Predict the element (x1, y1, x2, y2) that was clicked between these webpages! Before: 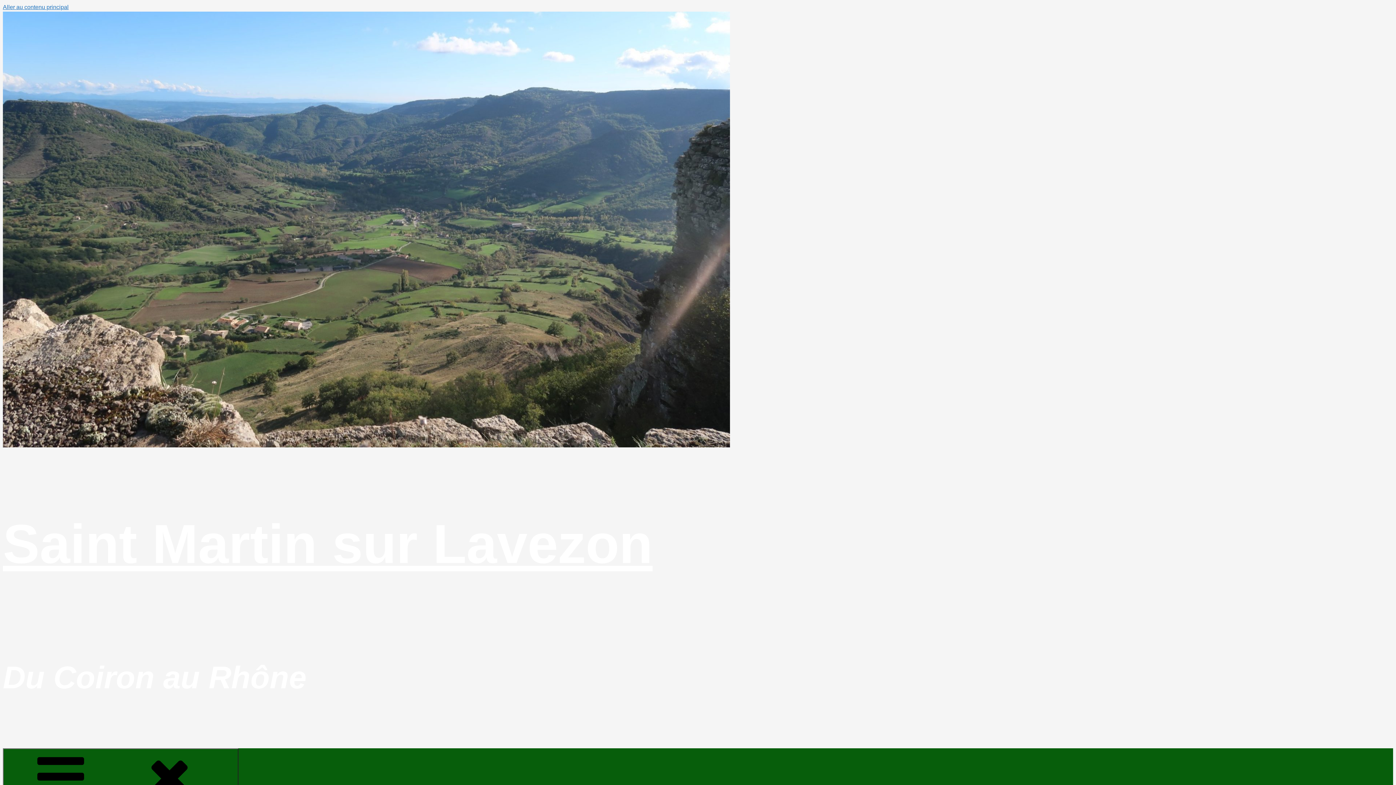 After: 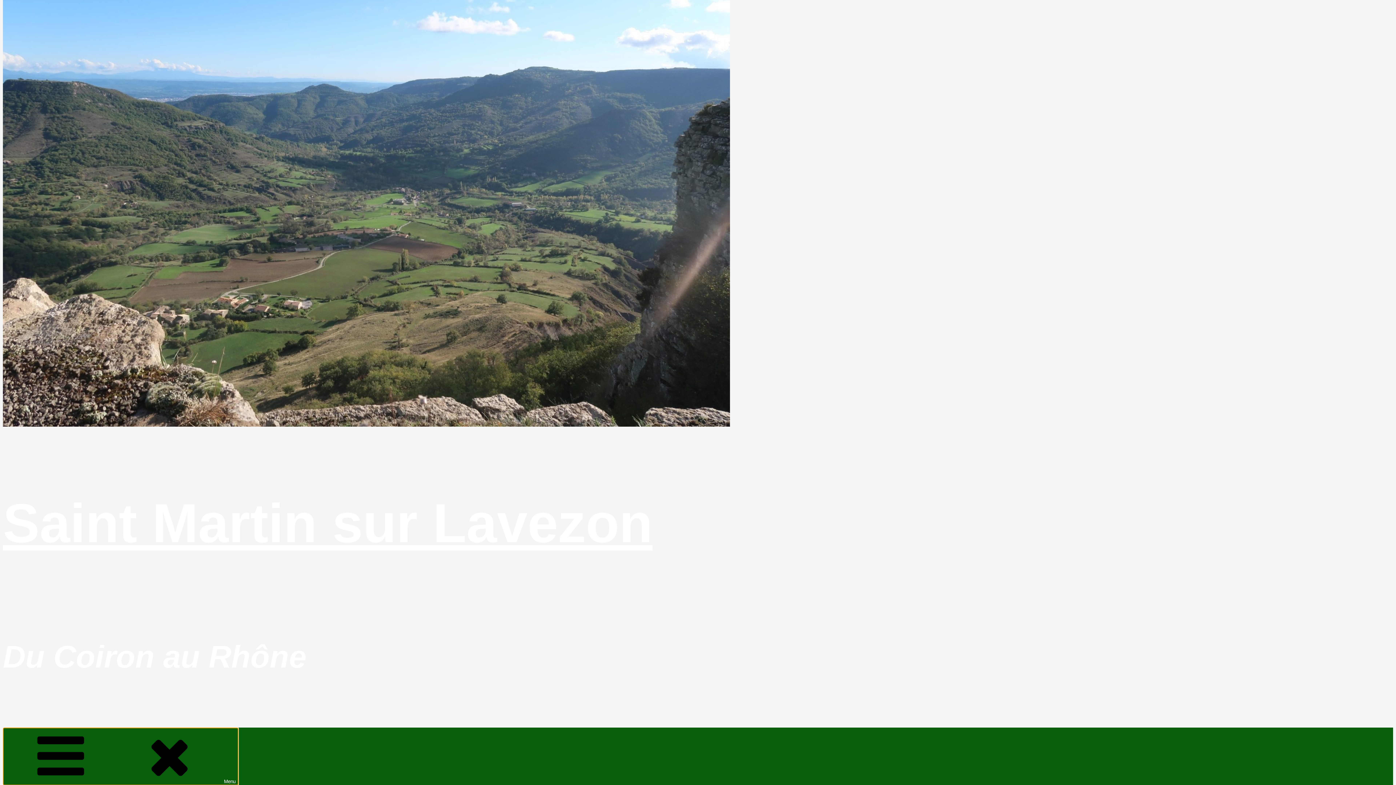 Action: bbox: (2, 748, 238, 806) label: Menu